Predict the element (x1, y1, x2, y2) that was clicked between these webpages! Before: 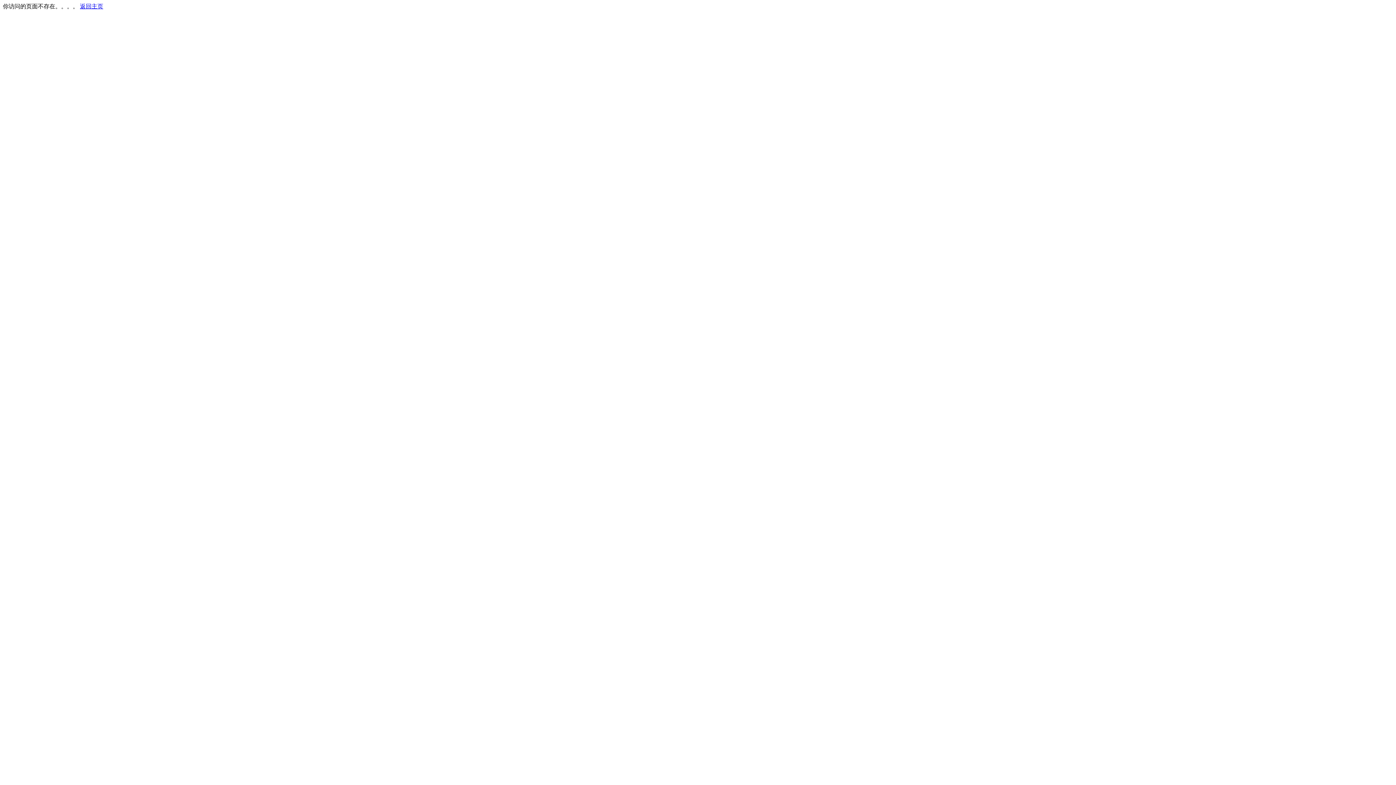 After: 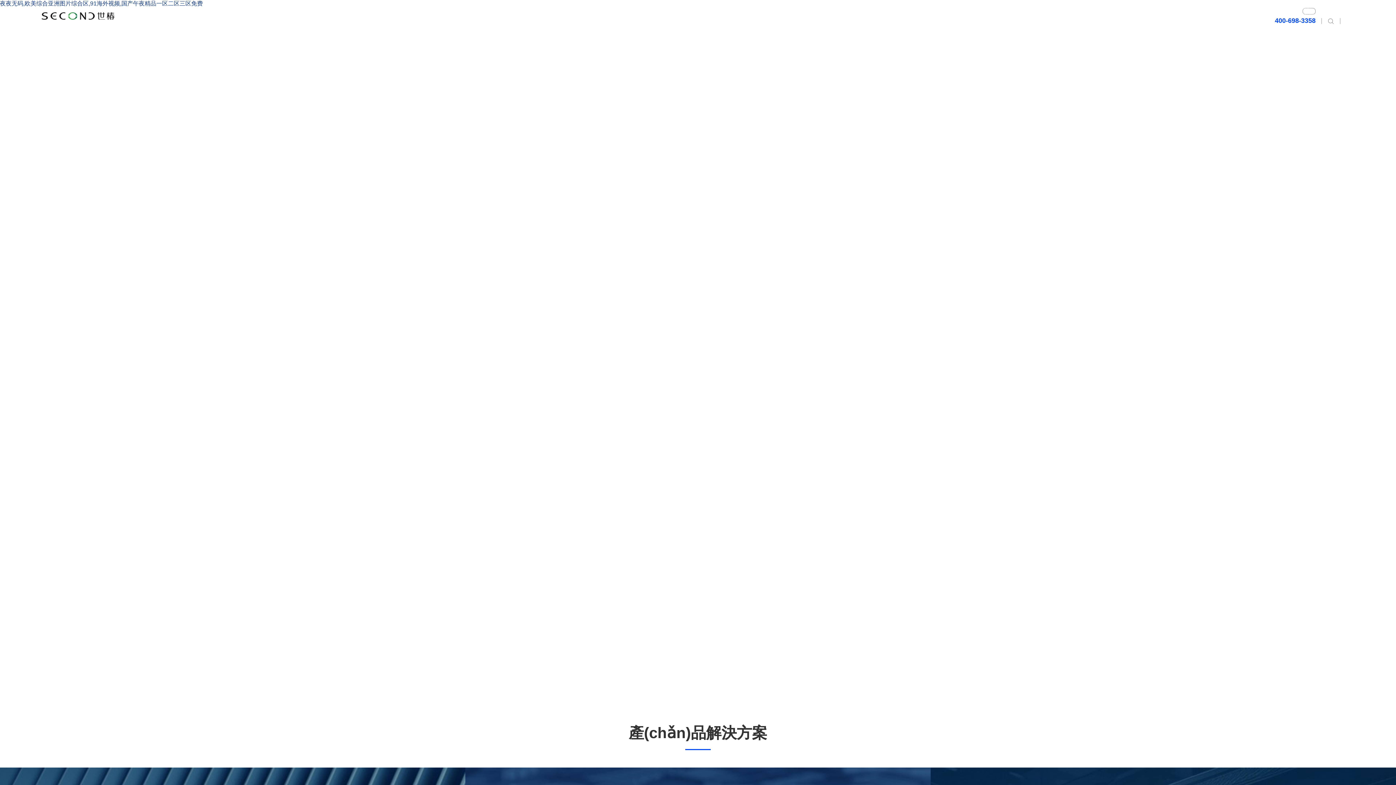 Action: bbox: (80, 3, 103, 9) label: 返回主页